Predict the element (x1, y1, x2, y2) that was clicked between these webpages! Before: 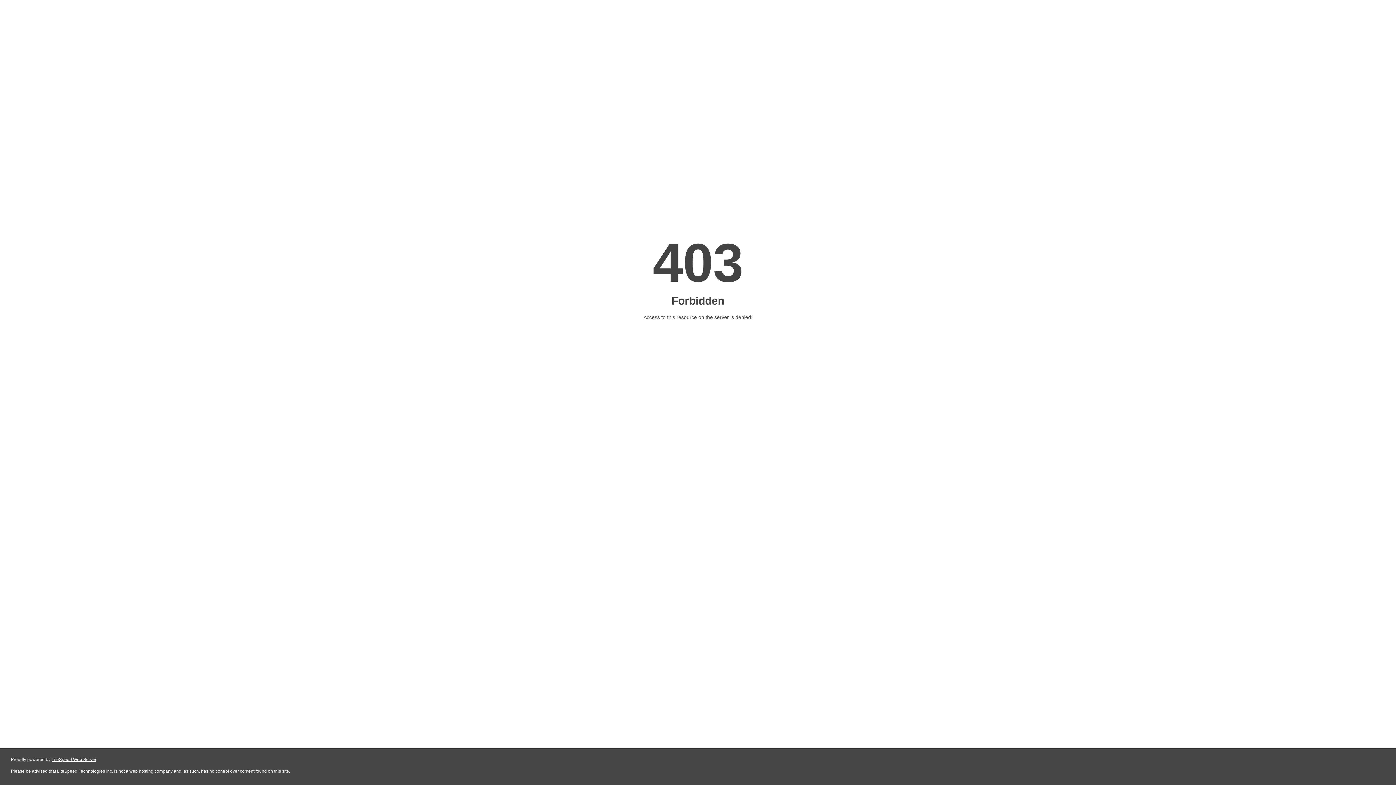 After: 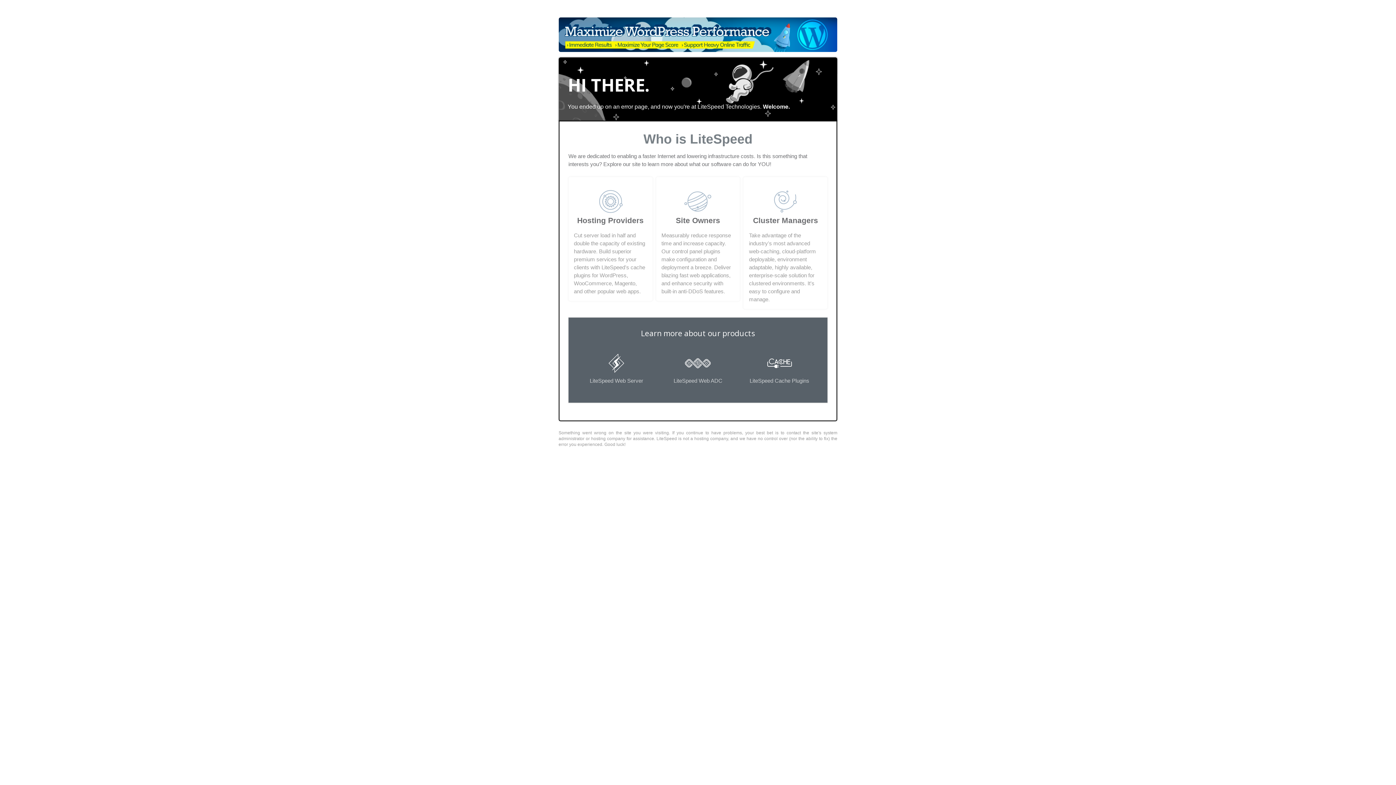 Action: bbox: (51, 757, 96, 762) label: LiteSpeed Web Server